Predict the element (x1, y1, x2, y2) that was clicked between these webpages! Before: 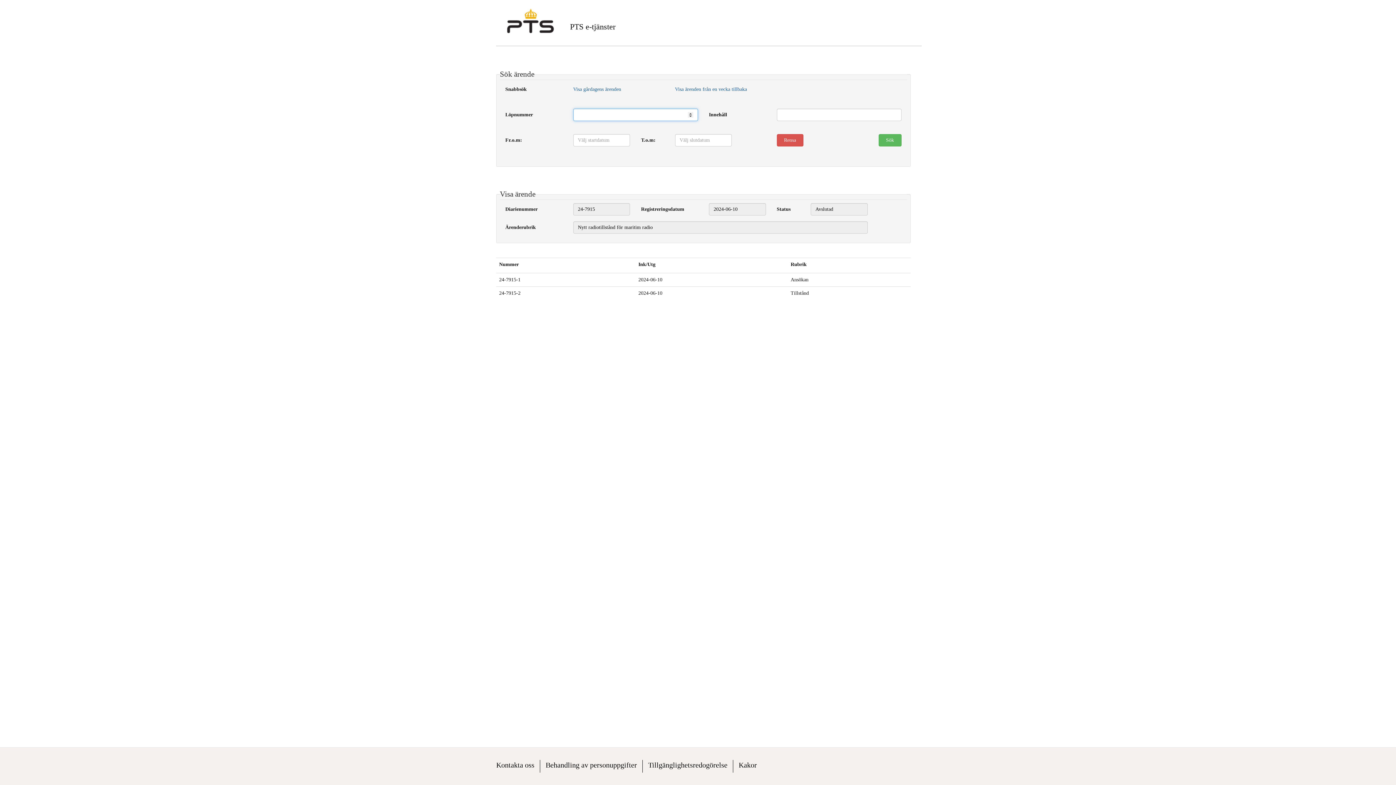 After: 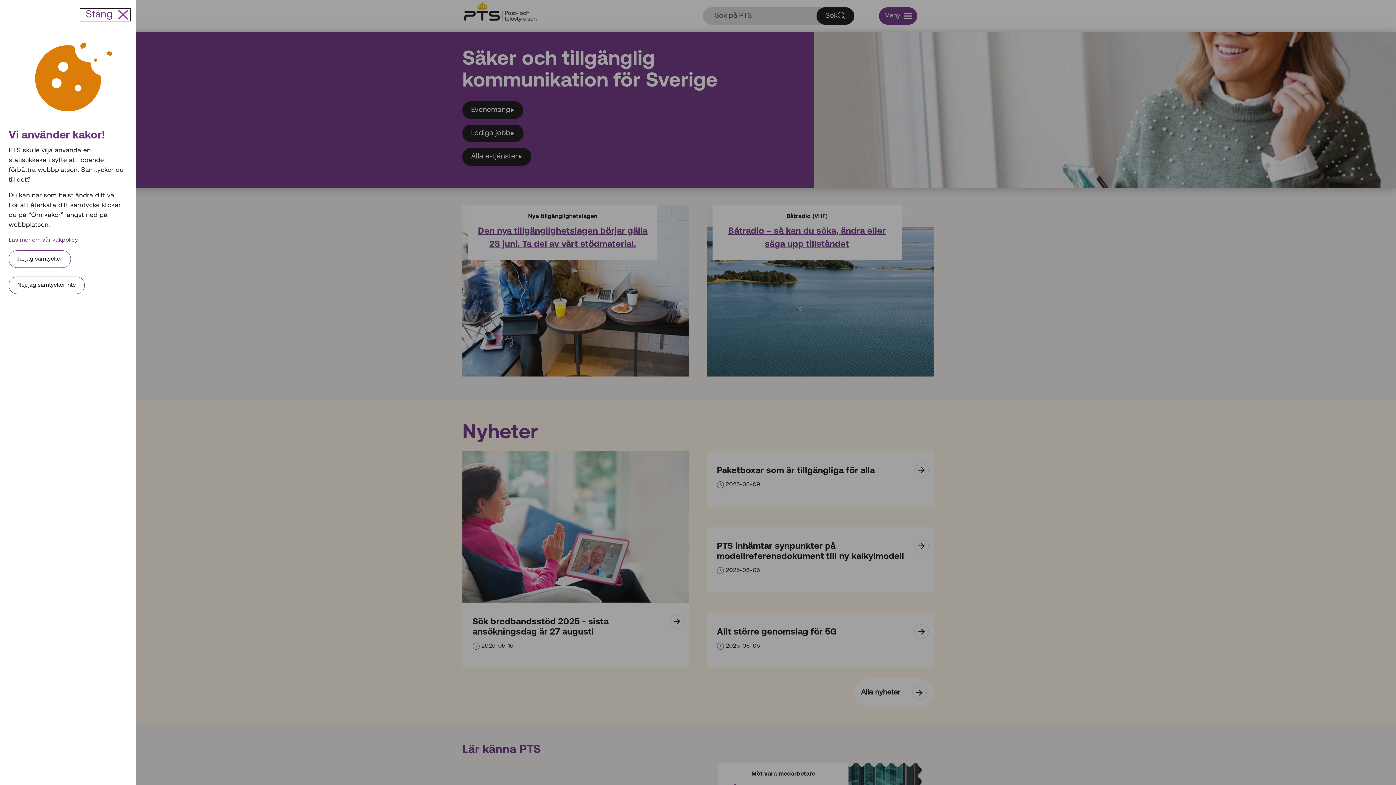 Action: bbox: (507, 8, 554, 33)